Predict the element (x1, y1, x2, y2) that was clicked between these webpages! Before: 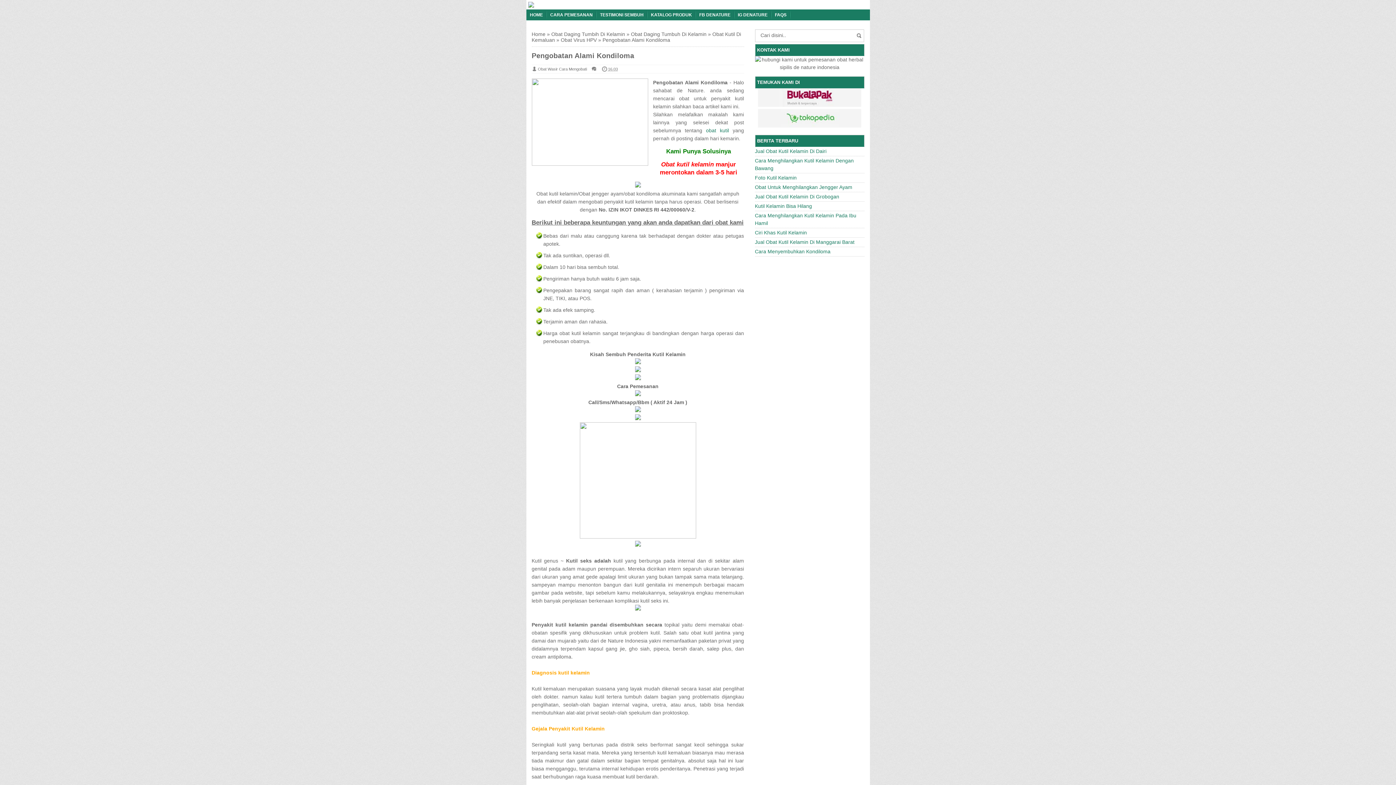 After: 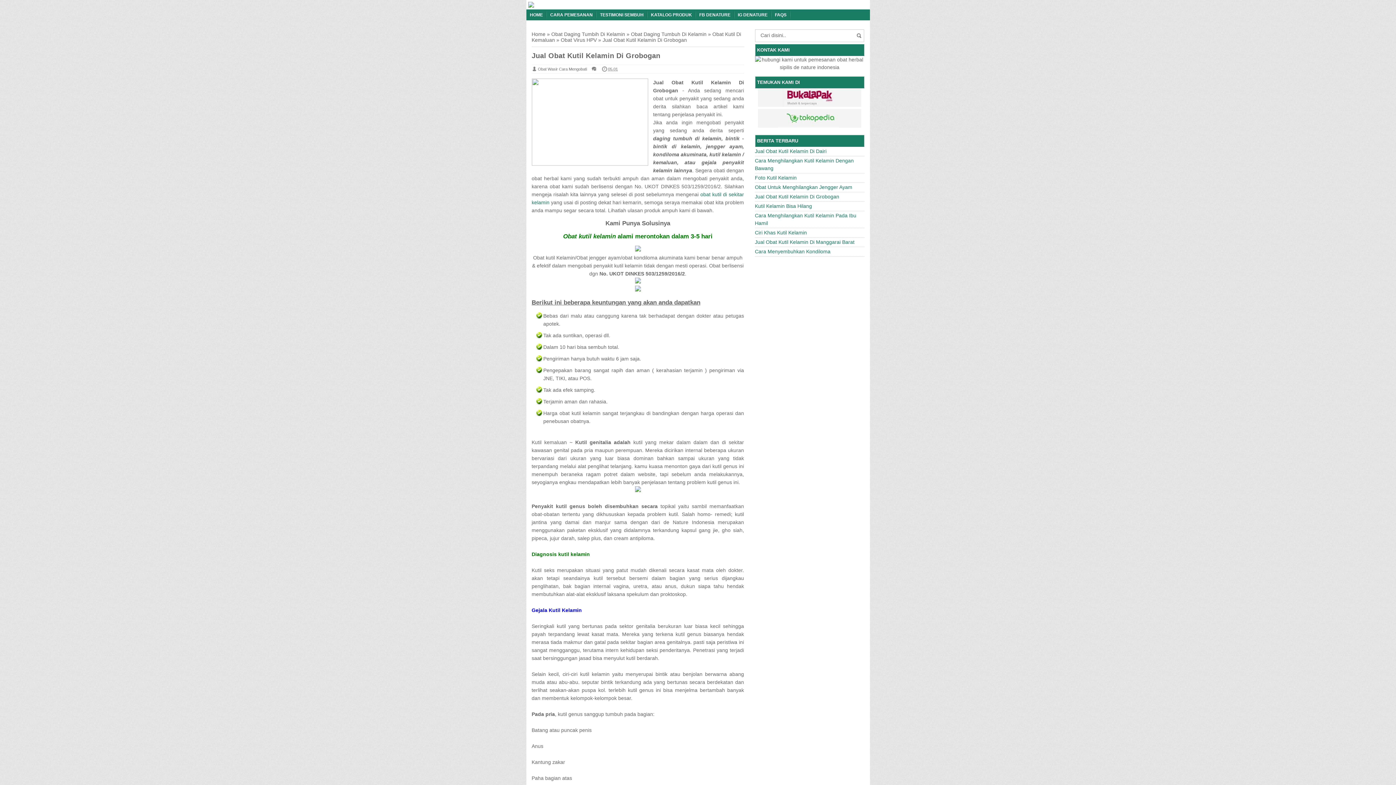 Action: bbox: (755, 193, 839, 199) label: Jual Obat Kutil Kelamin Di Grobogan